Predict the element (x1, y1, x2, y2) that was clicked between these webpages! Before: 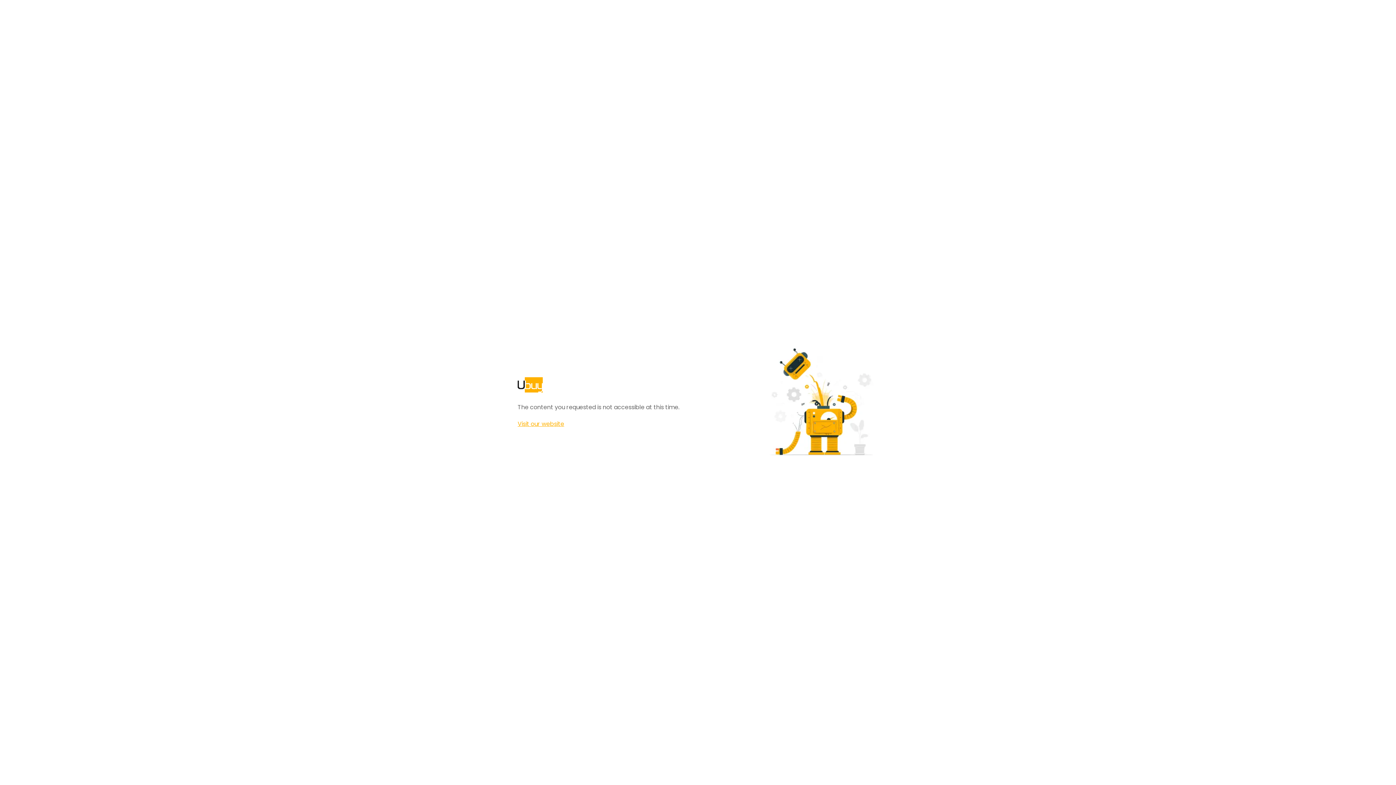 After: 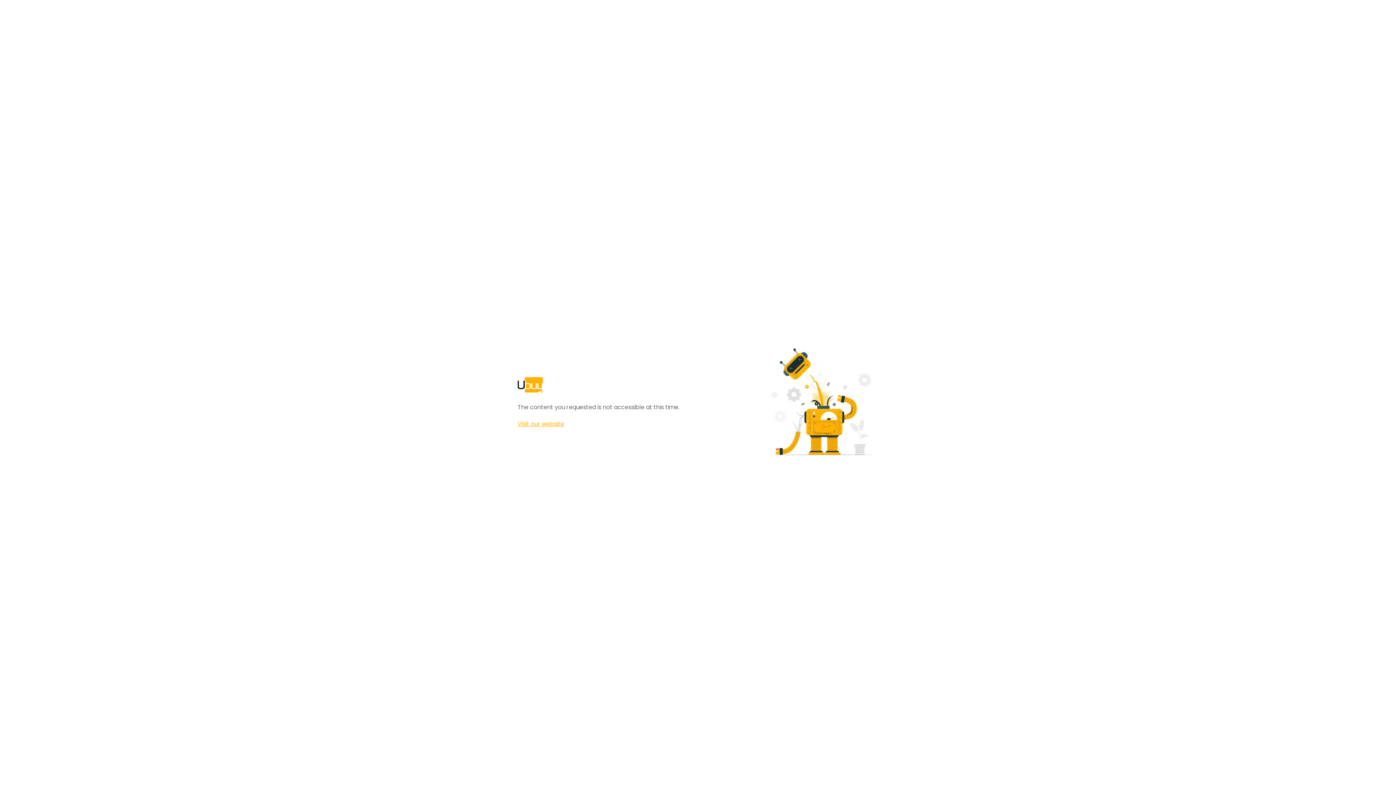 Action: label: Visit our website bbox: (517, 420, 564, 428)